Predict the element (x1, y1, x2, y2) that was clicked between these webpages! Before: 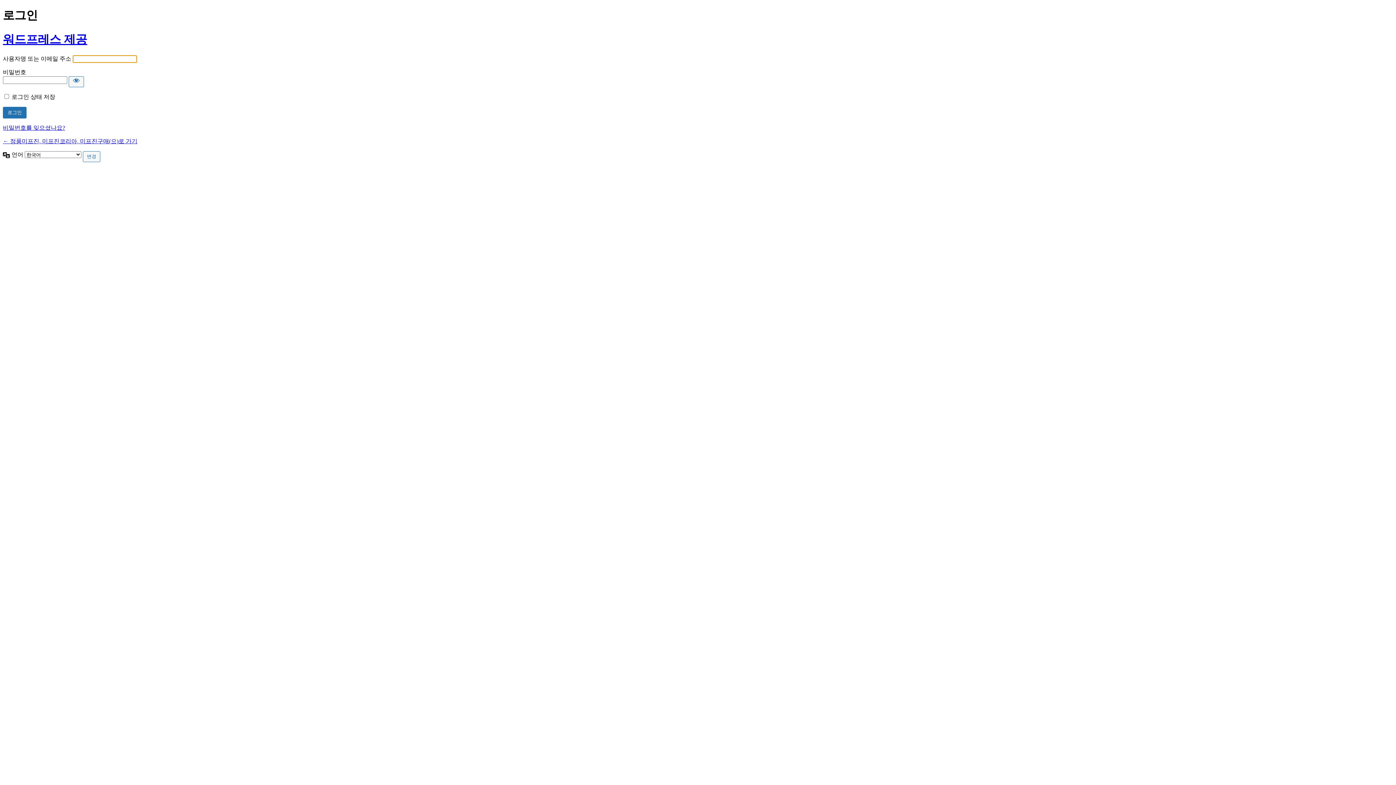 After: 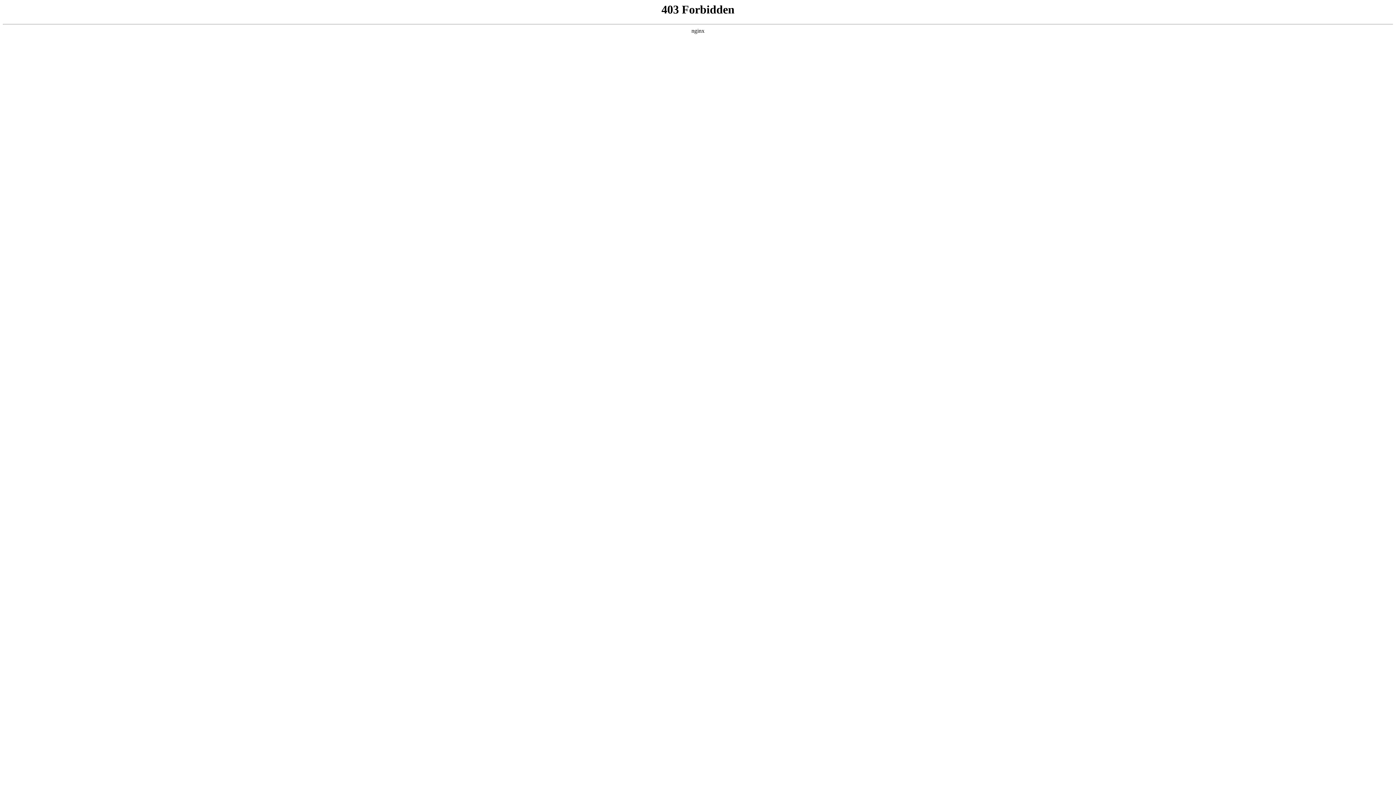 Action: label: 워드프레스 제공 bbox: (2, 32, 87, 45)